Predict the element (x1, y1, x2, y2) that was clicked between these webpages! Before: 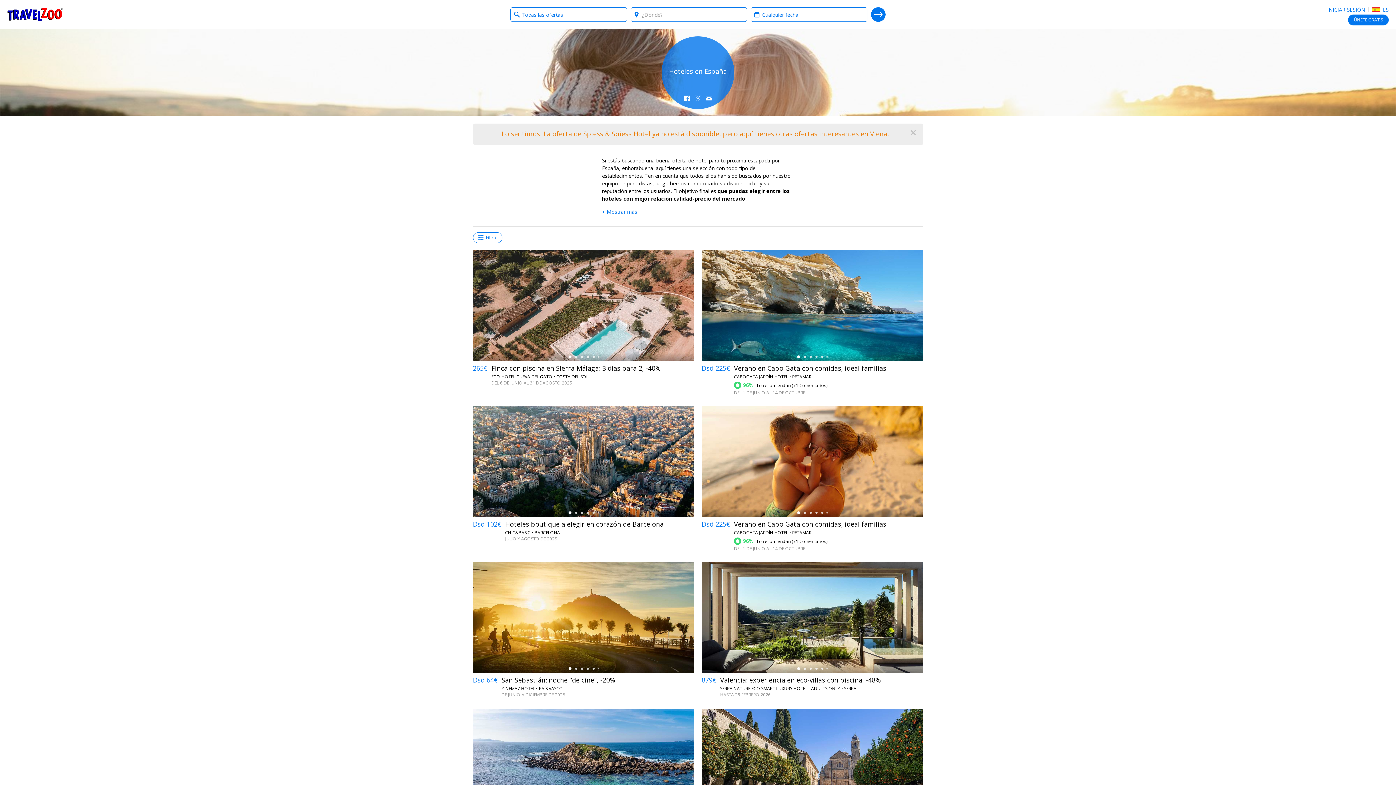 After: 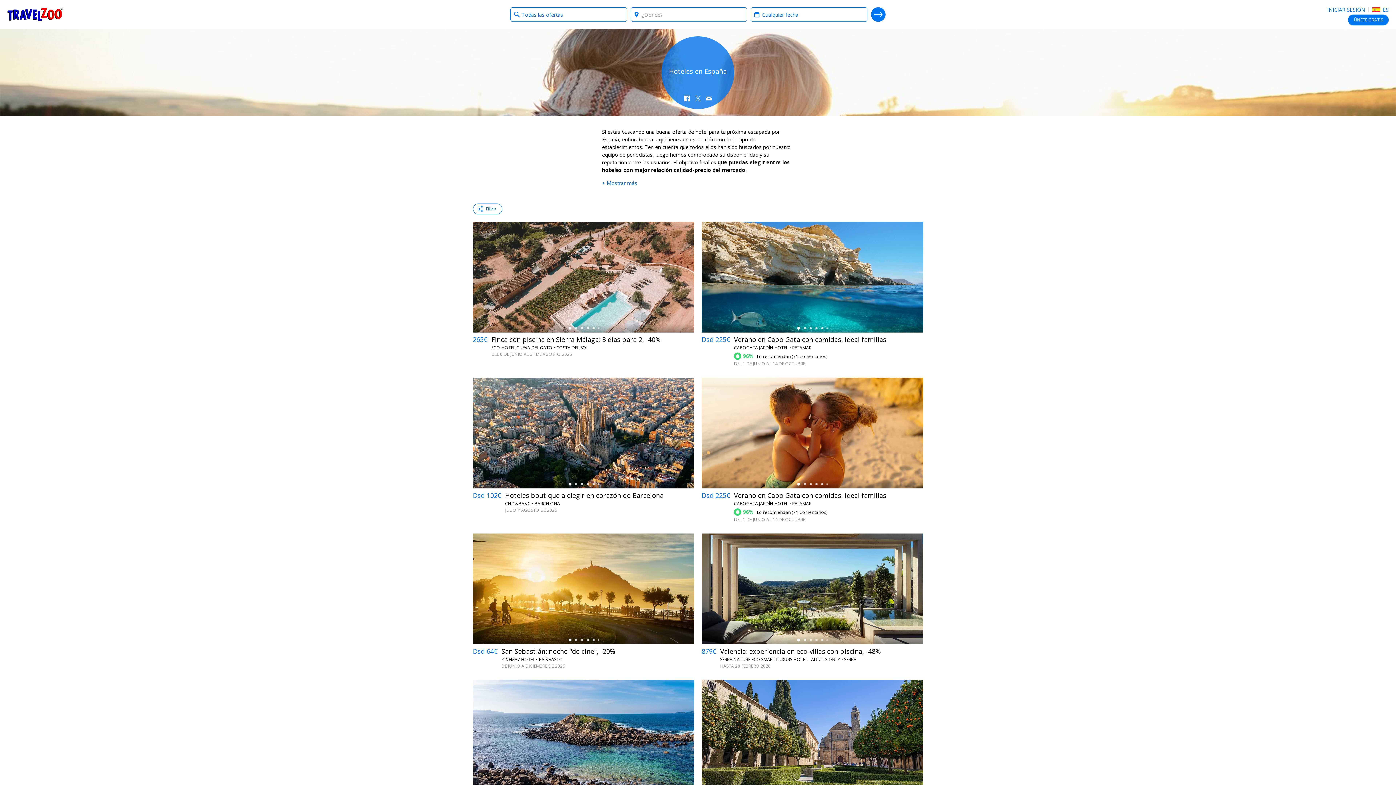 Action: label: Cerrar bbox: (910, 129, 916, 135)